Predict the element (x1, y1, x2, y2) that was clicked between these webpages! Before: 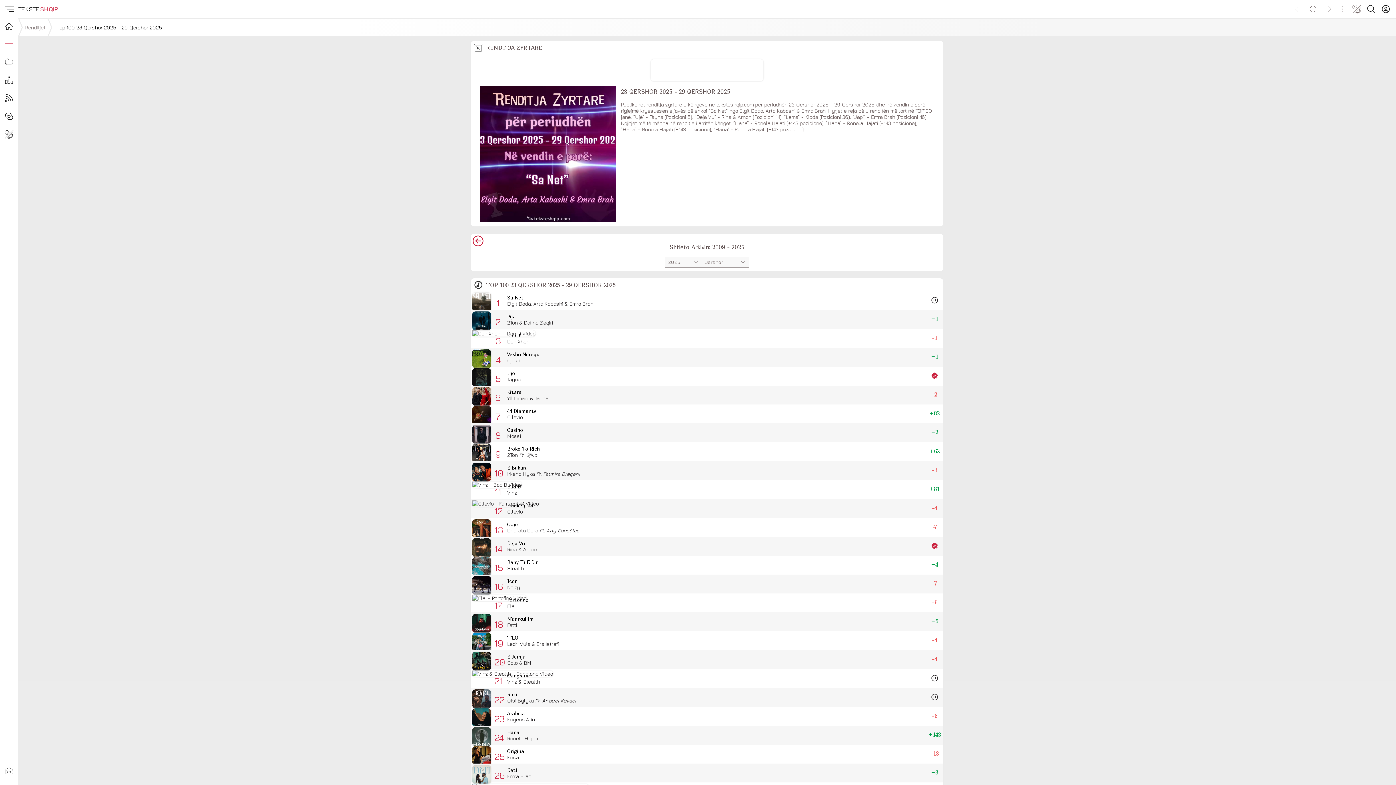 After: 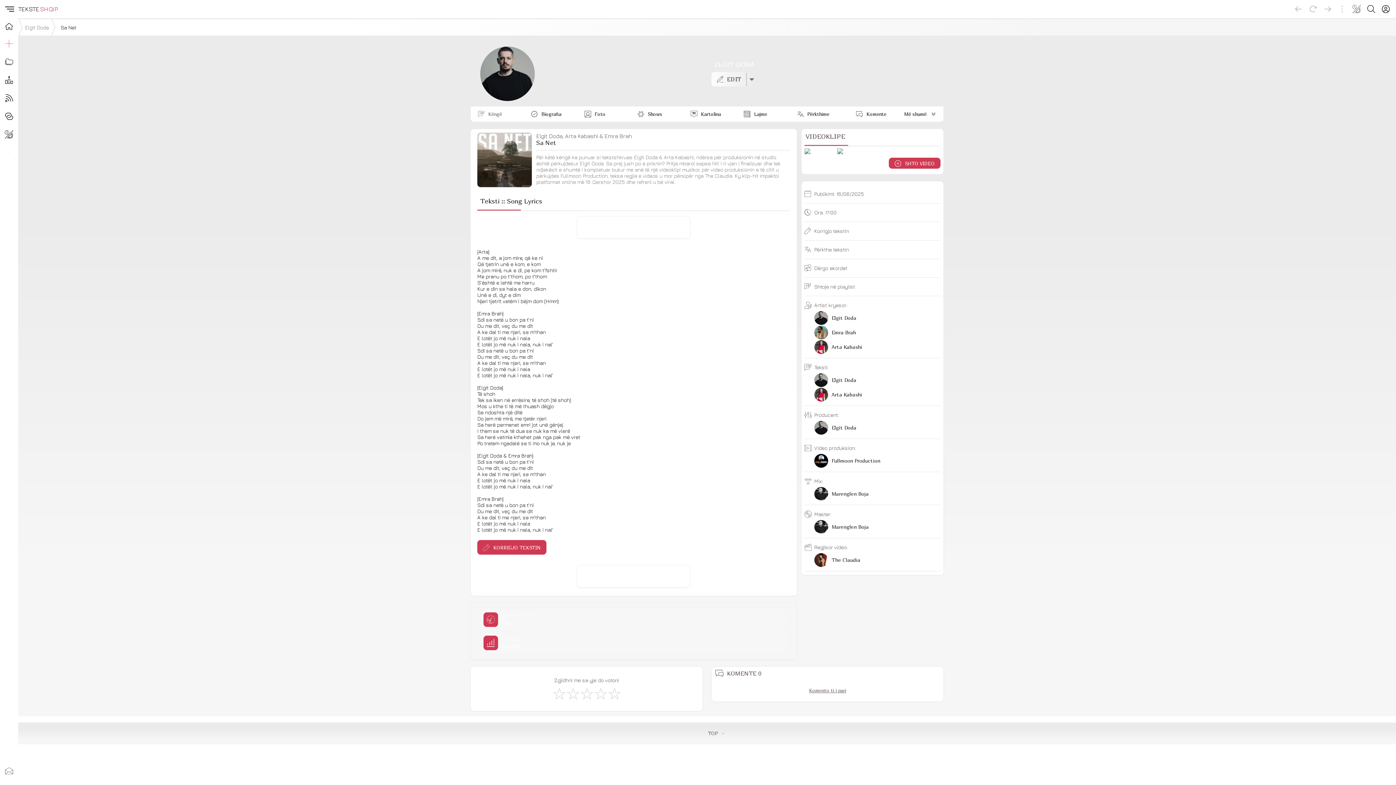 Action: bbox: (507, 294, 593, 306) label: 1
Sa Net
Elgit Doda, Arta Kabashi & Emra Brah